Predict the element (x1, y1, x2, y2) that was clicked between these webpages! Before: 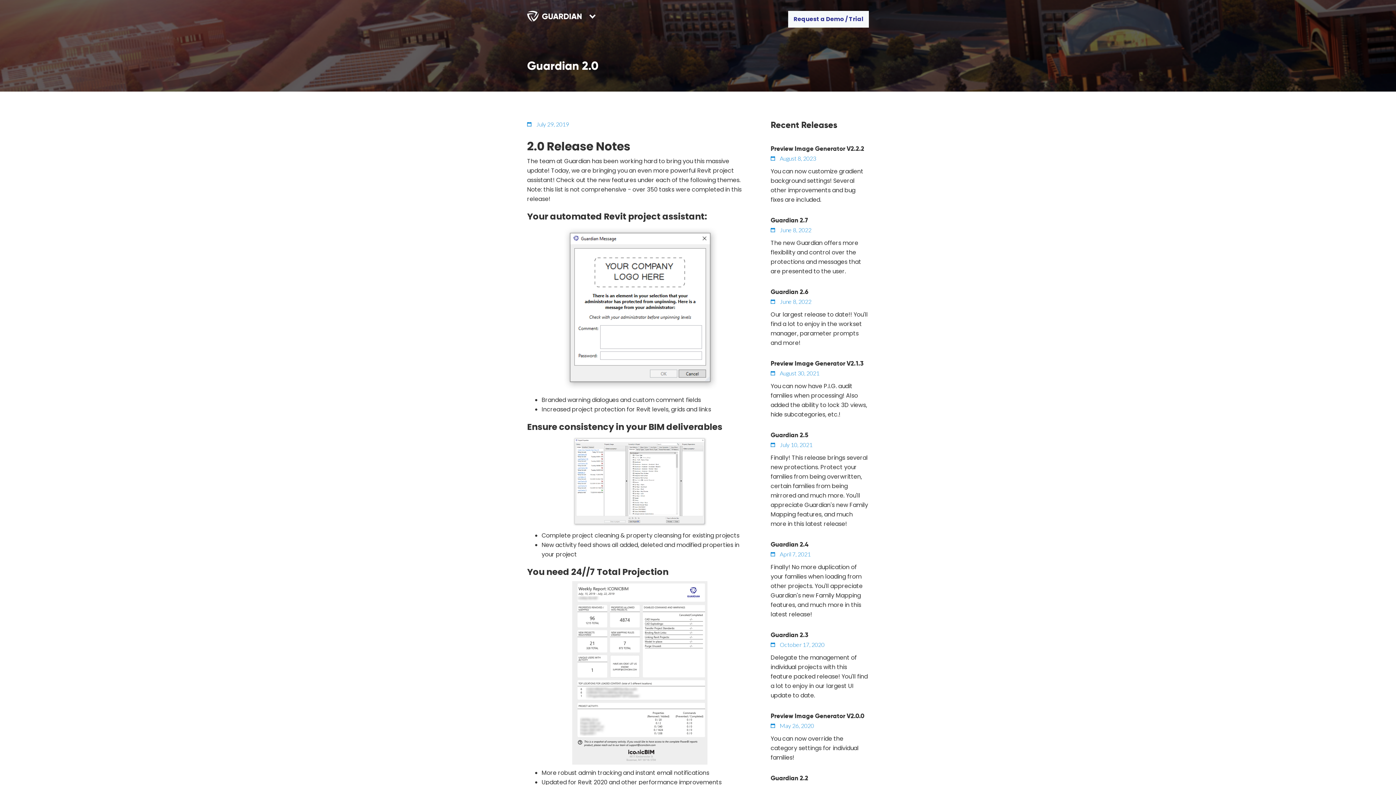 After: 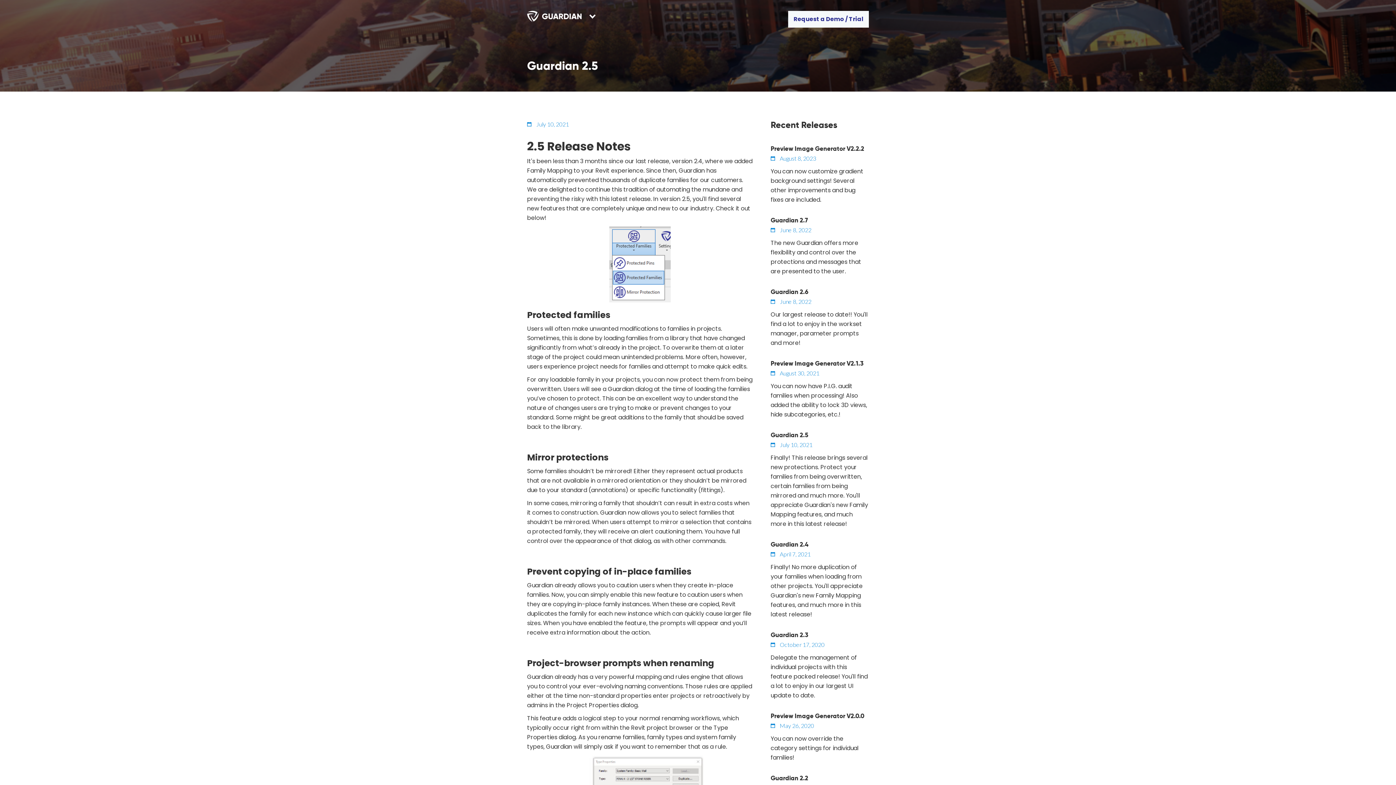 Action: bbox: (770, 431, 808, 439) label: Guardian 2.5